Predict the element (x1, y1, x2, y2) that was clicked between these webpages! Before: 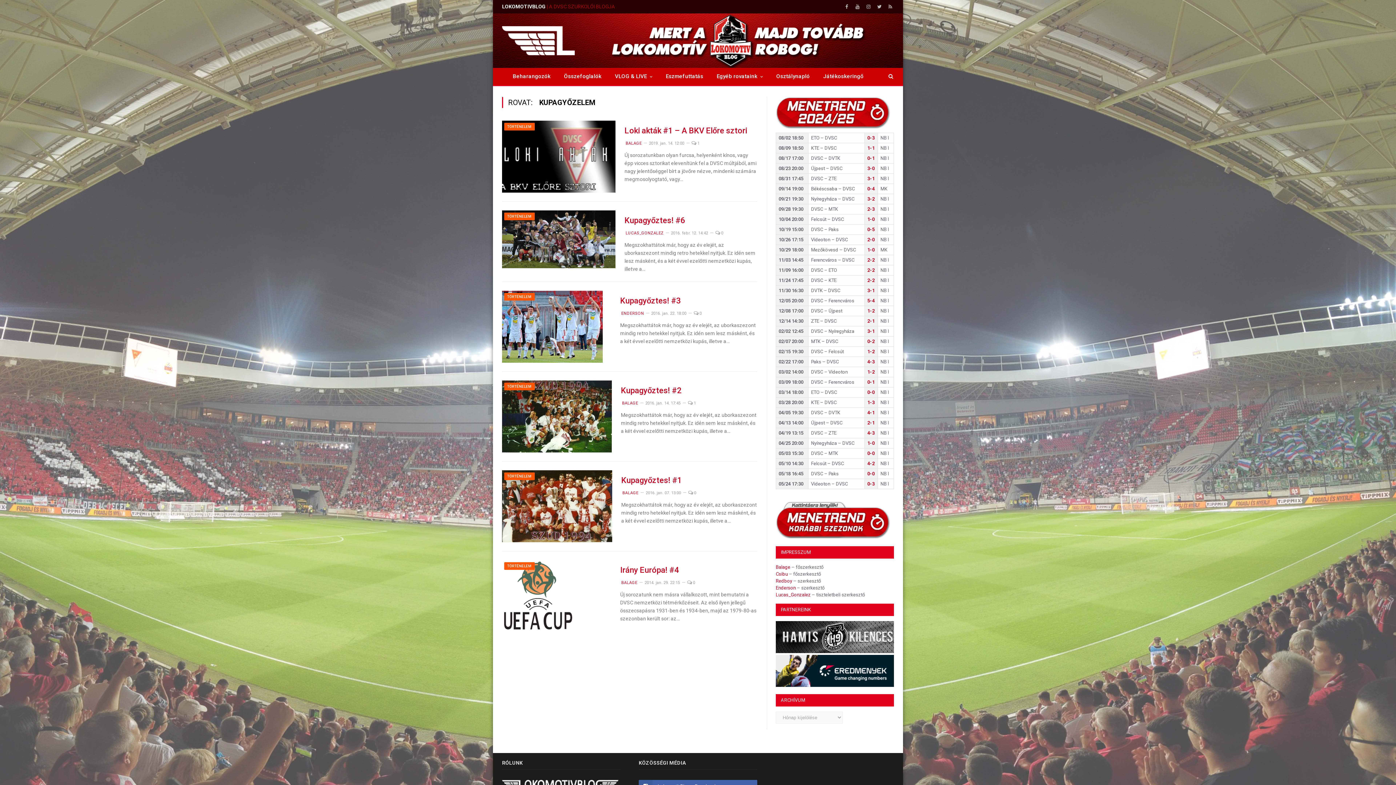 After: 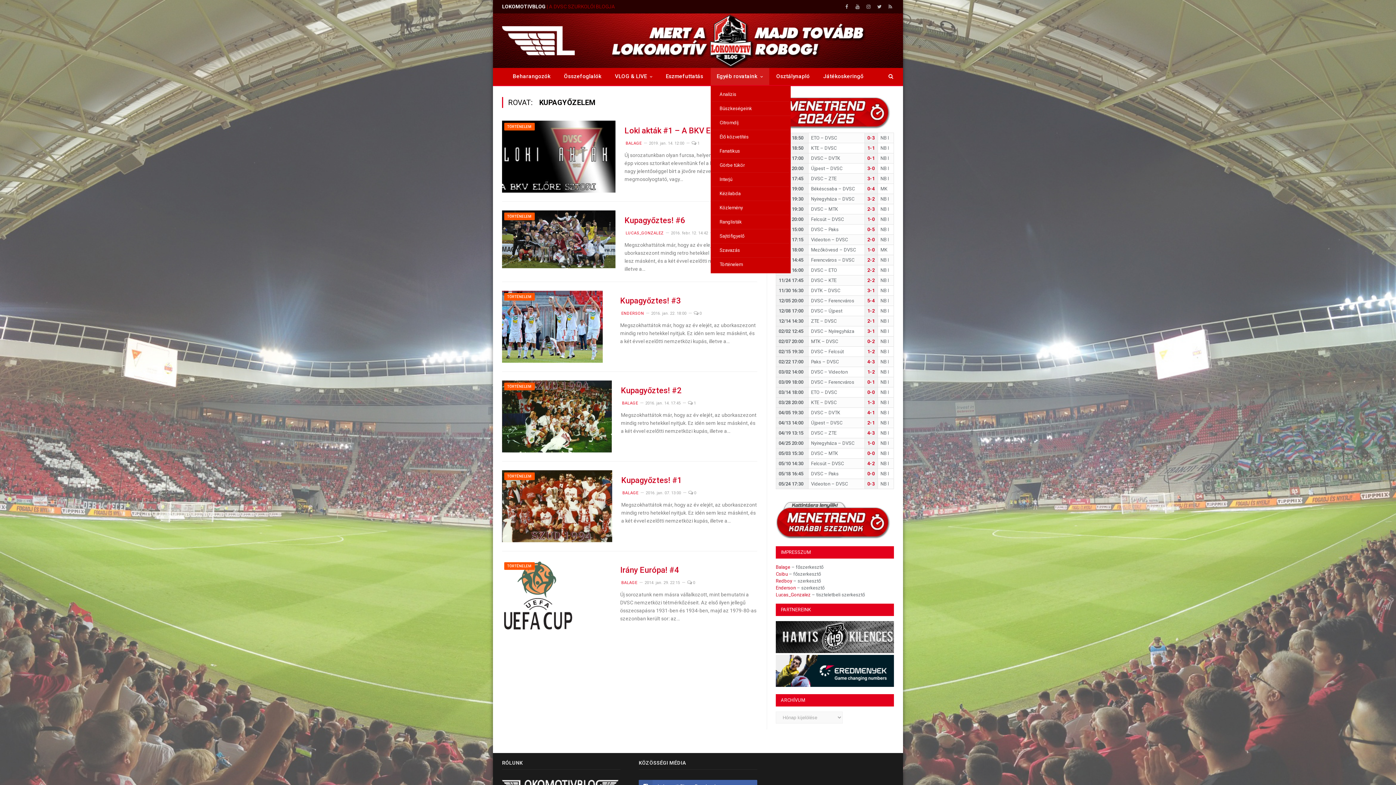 Action: bbox: (710, 68, 769, 86) label: Egyéb rovataink